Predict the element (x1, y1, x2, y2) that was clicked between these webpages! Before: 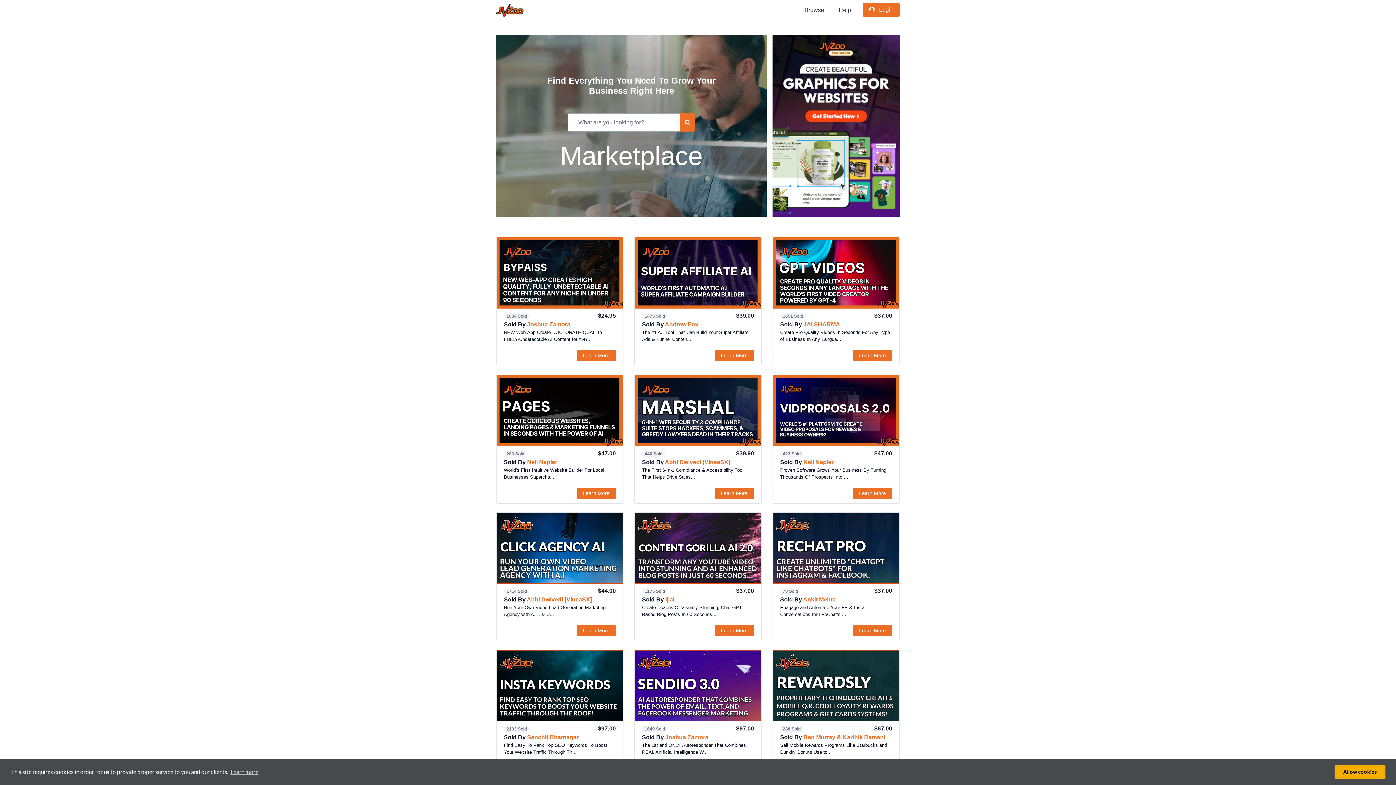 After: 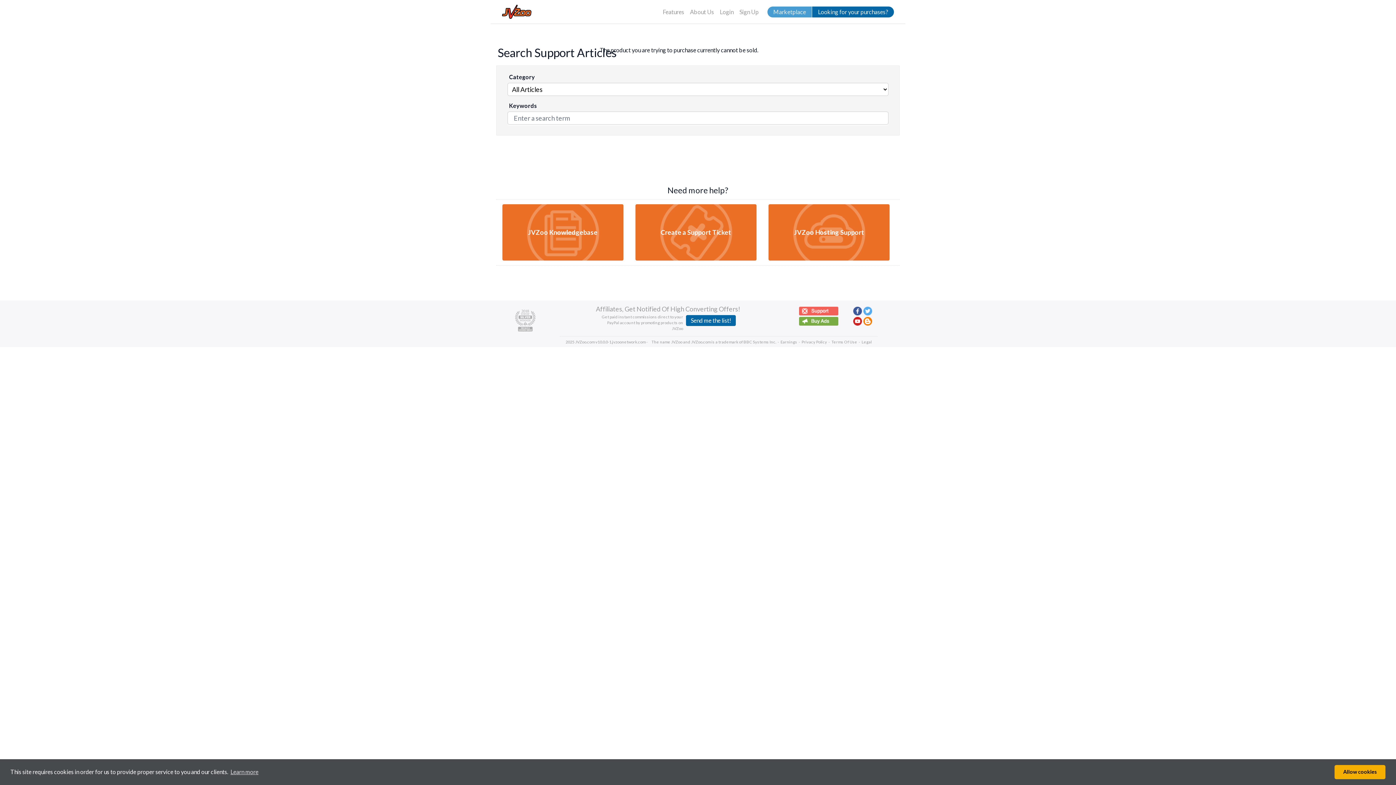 Action: bbox: (836, 2, 854, 17) label: Help